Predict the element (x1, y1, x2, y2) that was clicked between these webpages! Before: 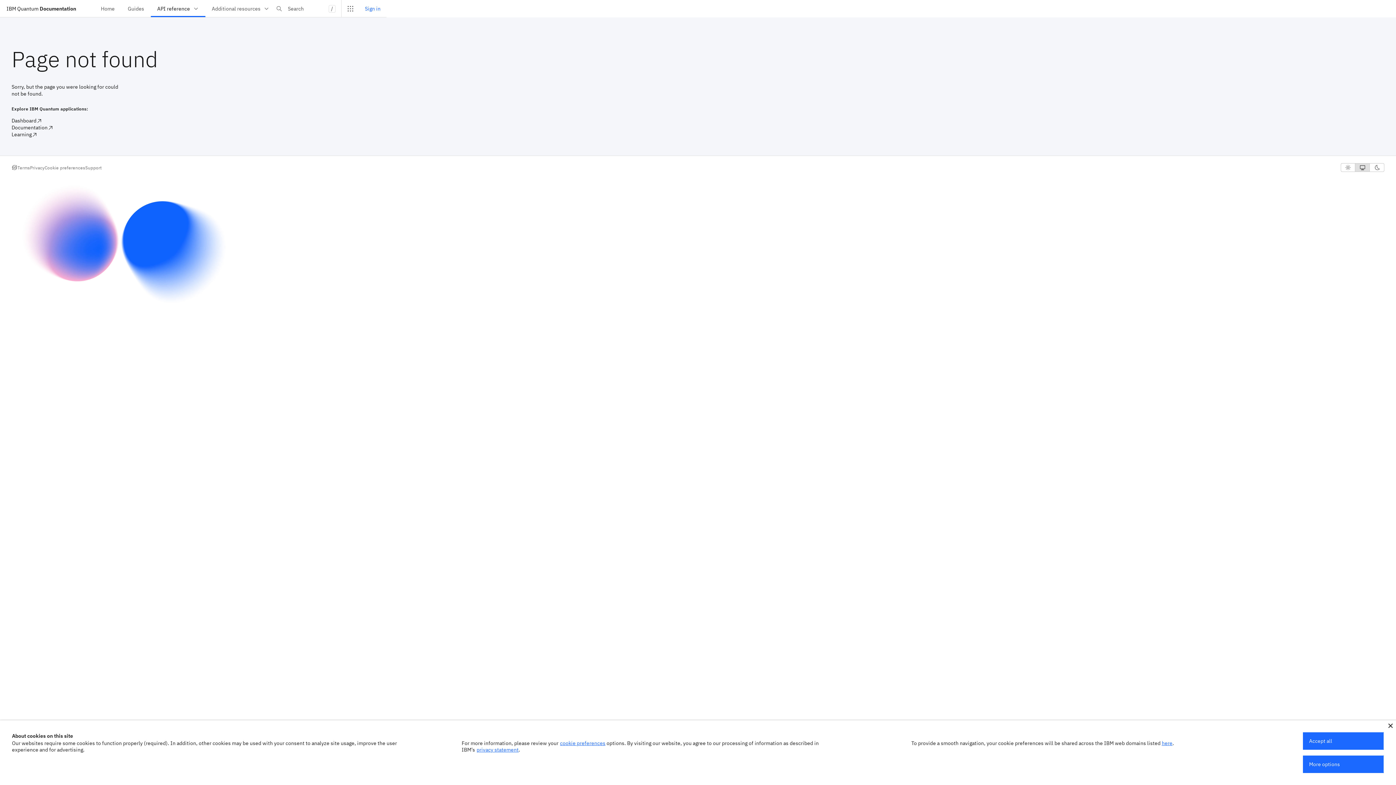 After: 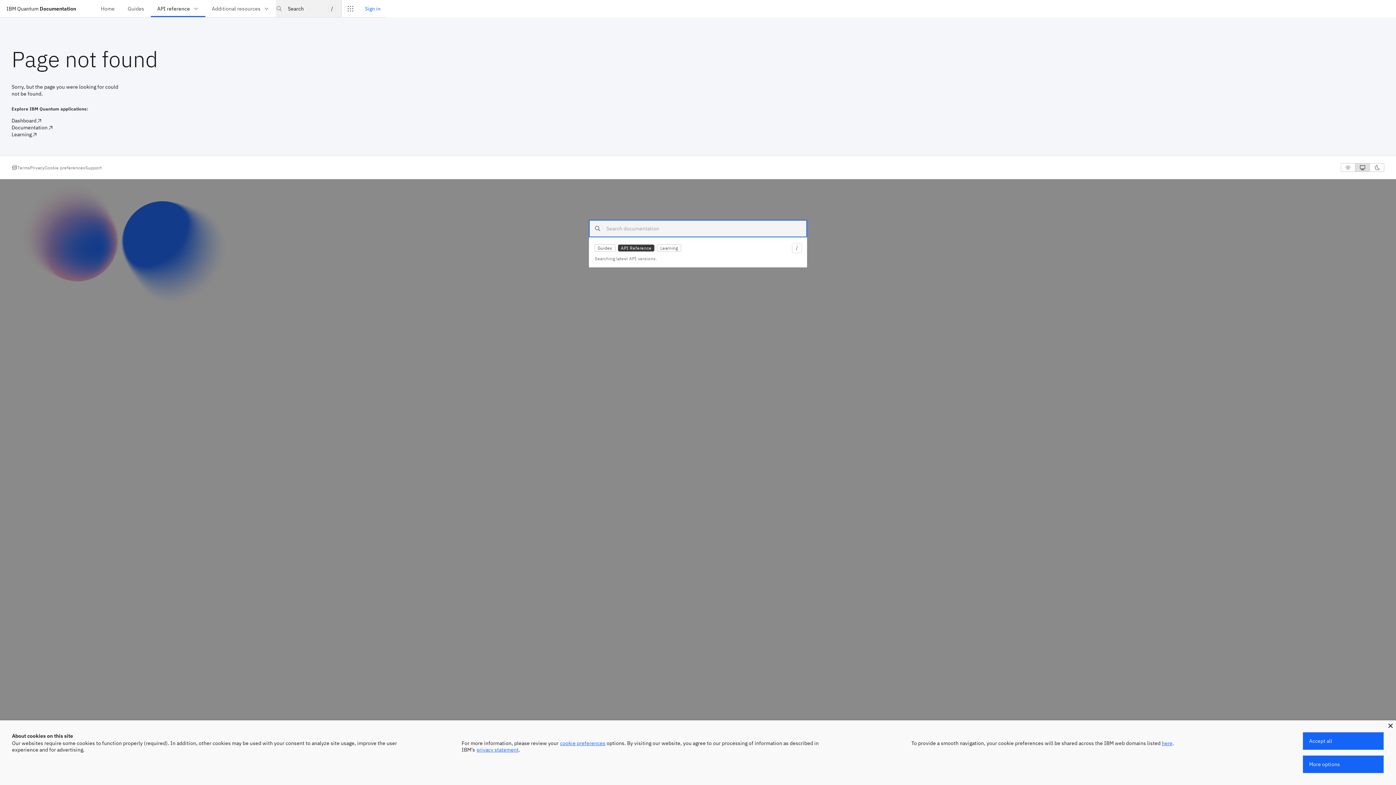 Action: bbox: (275, 0, 341, 17) label: Search
/